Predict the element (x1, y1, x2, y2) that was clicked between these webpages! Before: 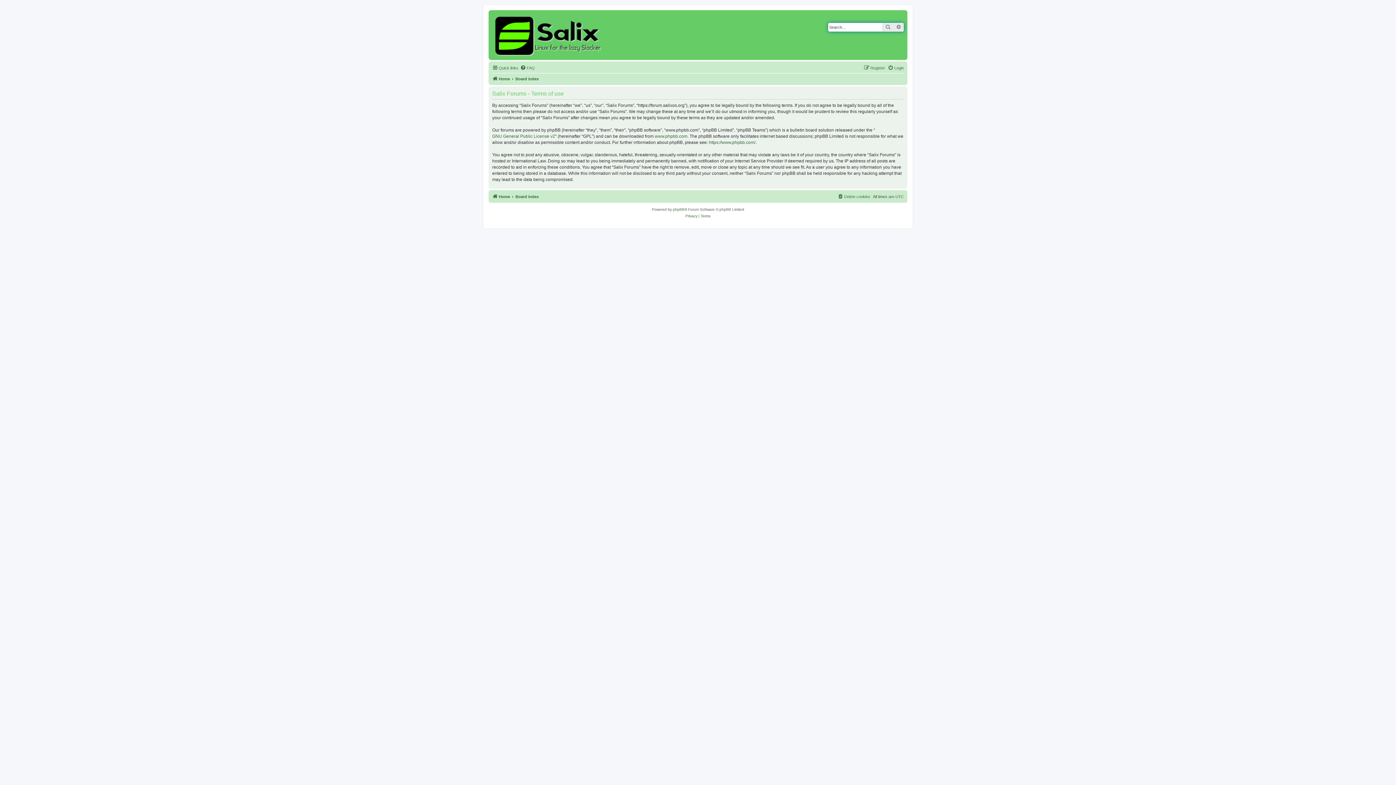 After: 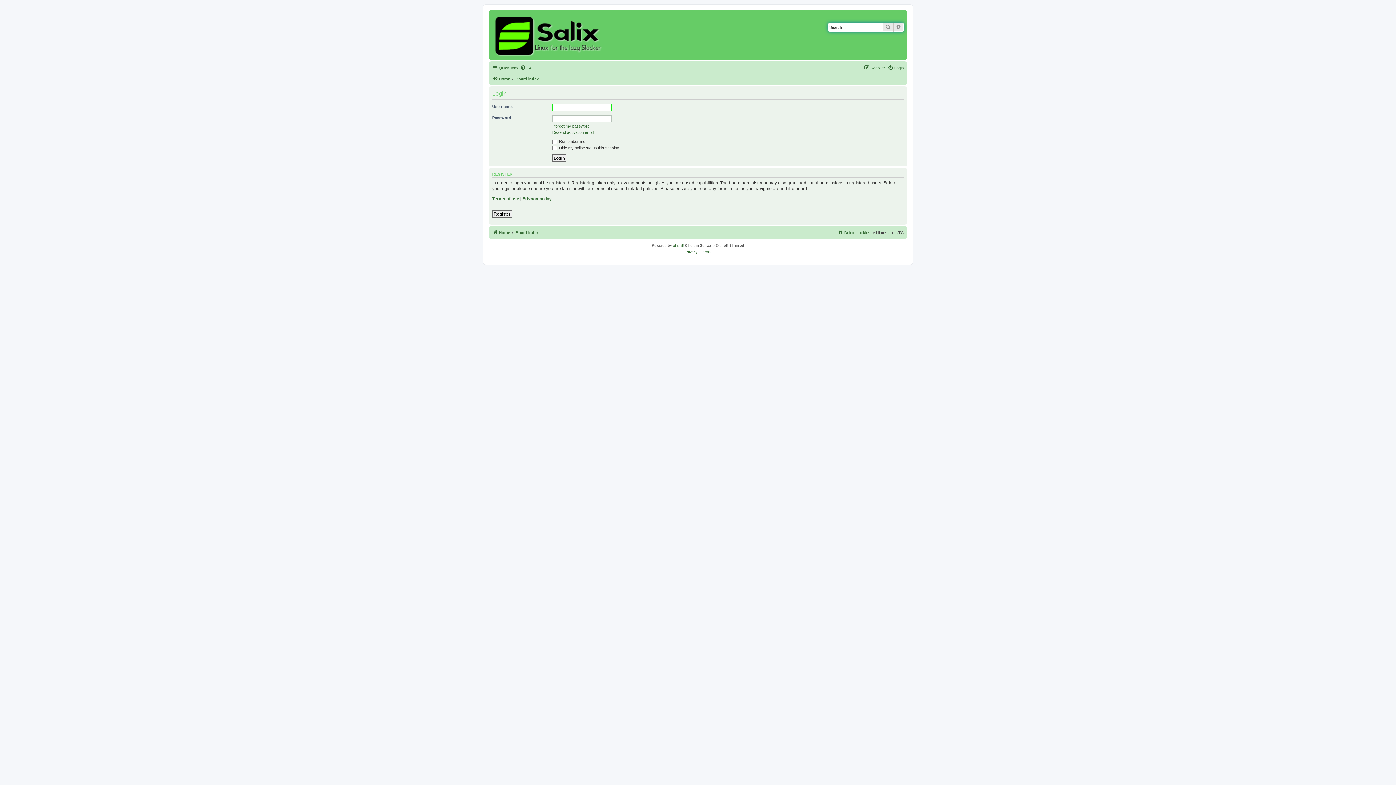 Action: bbox: (888, 63, 904, 72) label: Login